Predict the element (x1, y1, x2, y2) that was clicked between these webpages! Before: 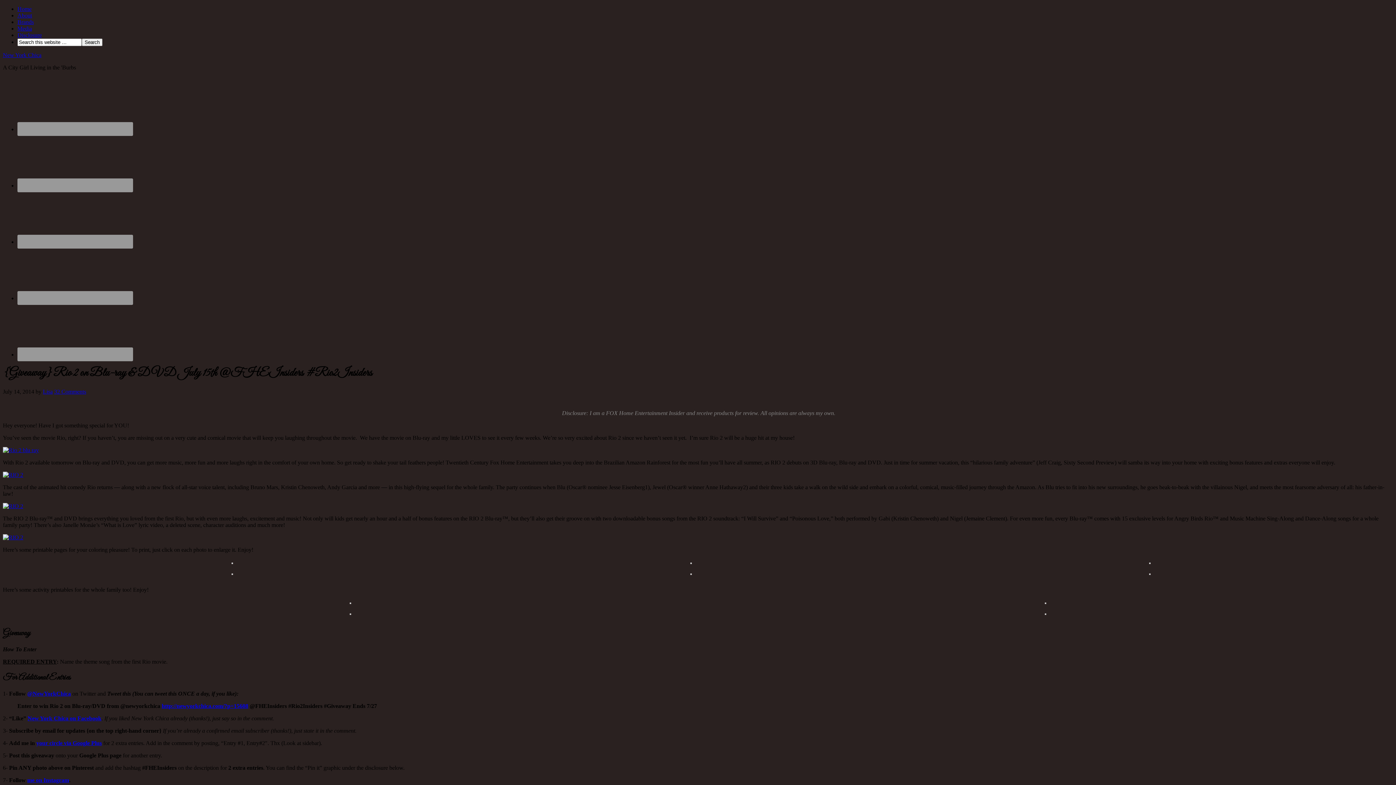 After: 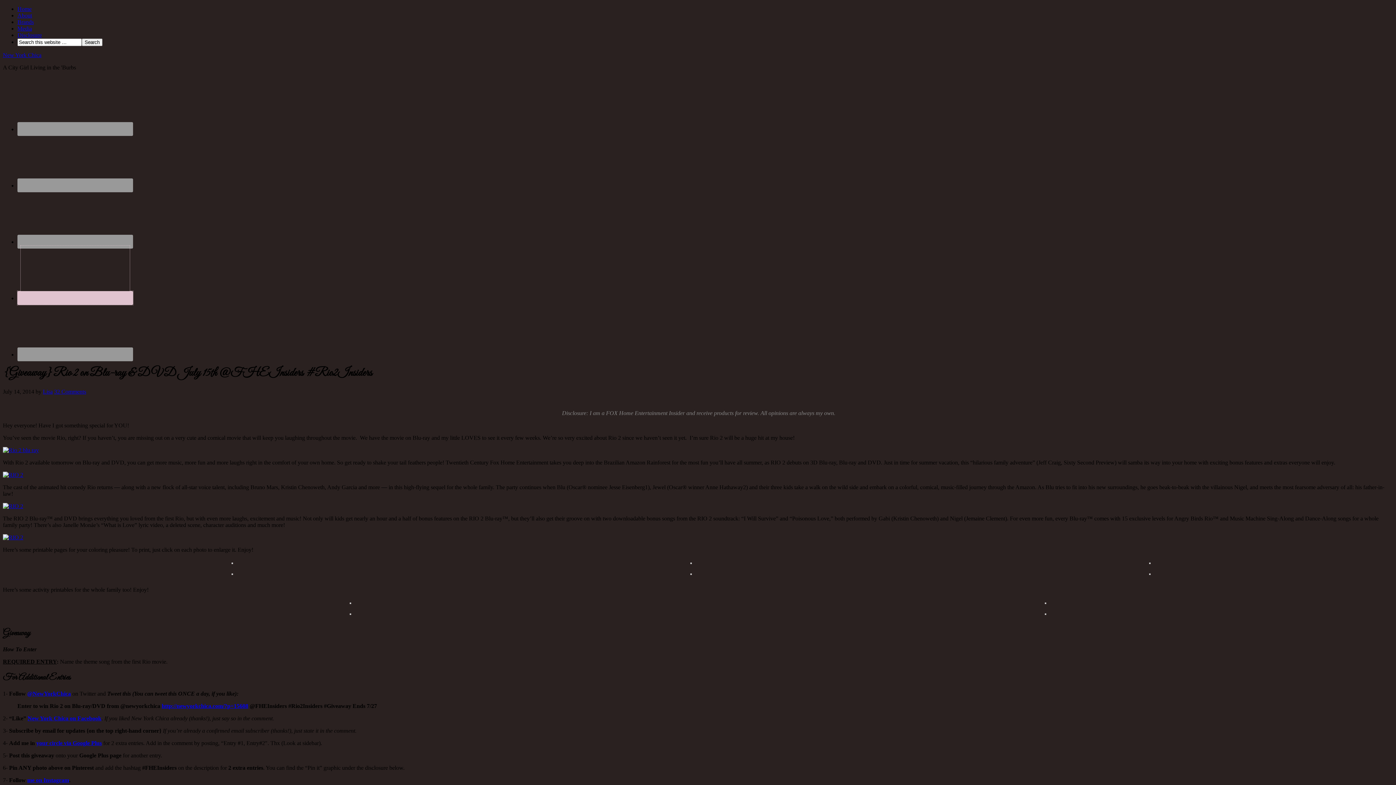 Action: bbox: (17, 291, 133, 305)